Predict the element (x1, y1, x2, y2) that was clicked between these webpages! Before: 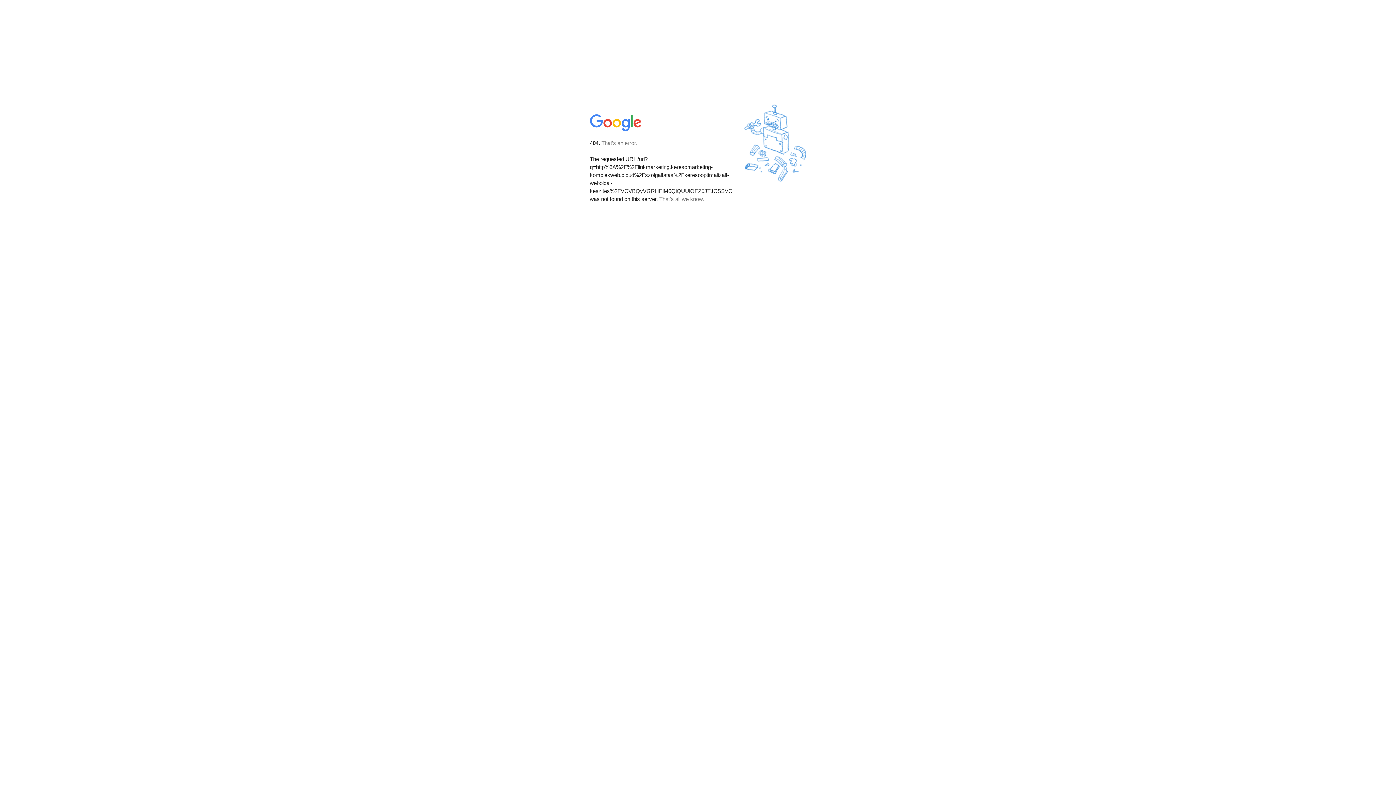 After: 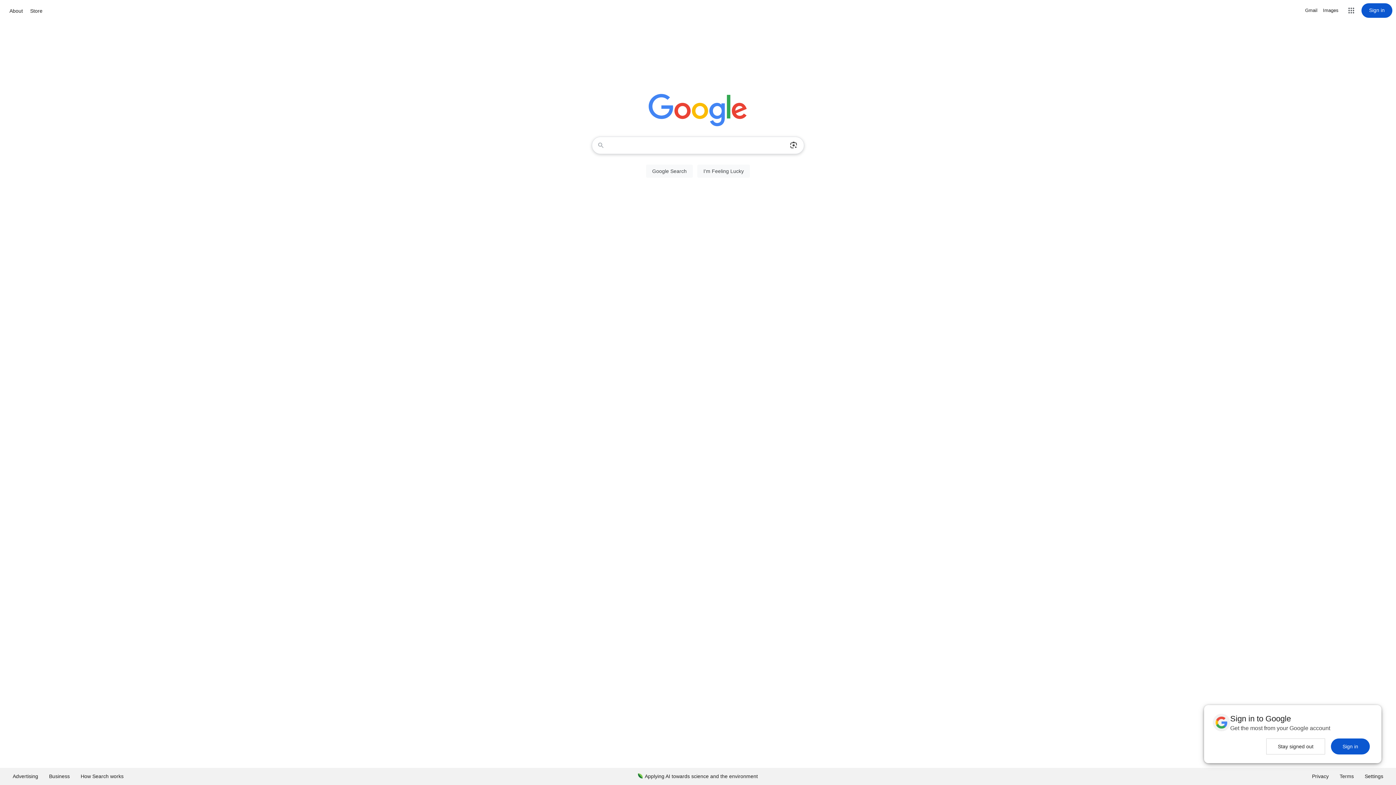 Action: bbox: (590, 127, 642, 134)